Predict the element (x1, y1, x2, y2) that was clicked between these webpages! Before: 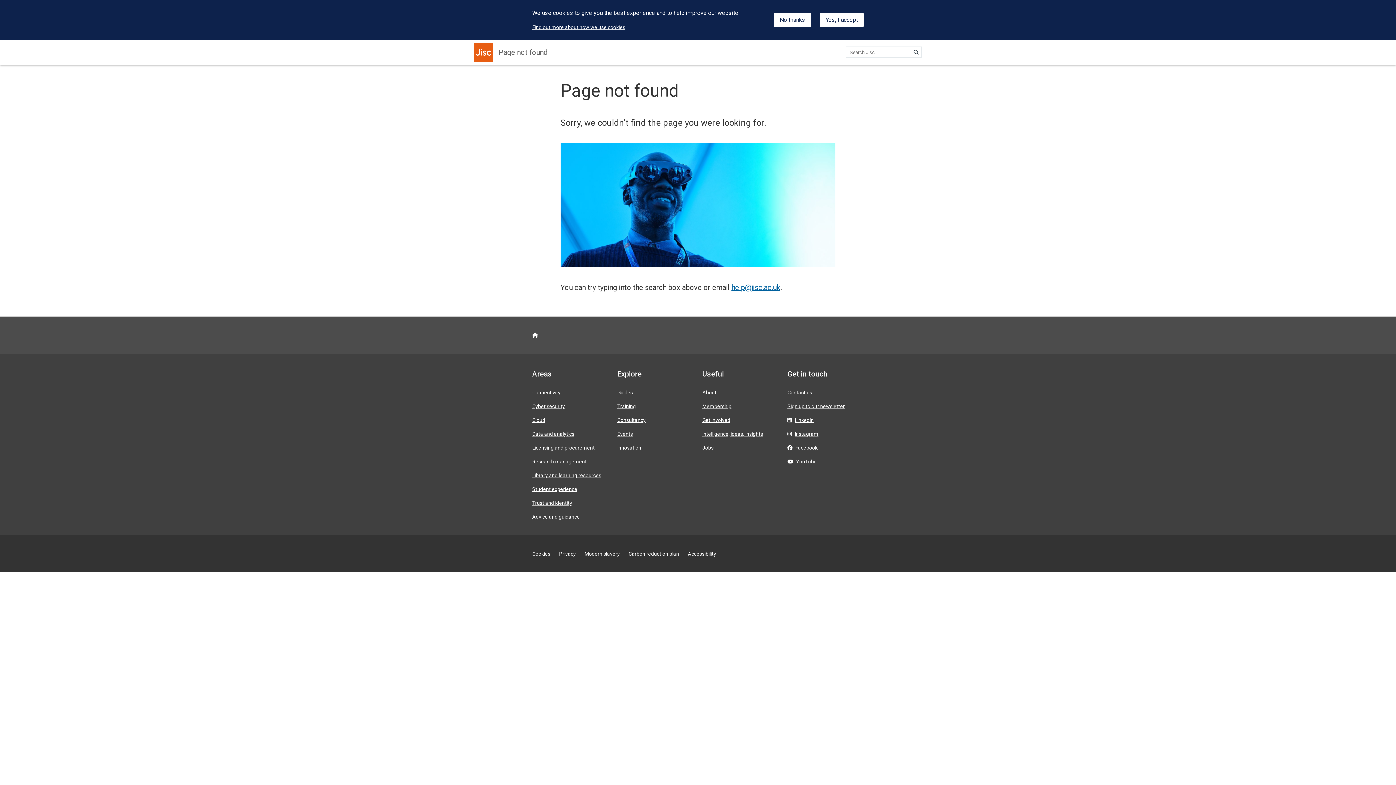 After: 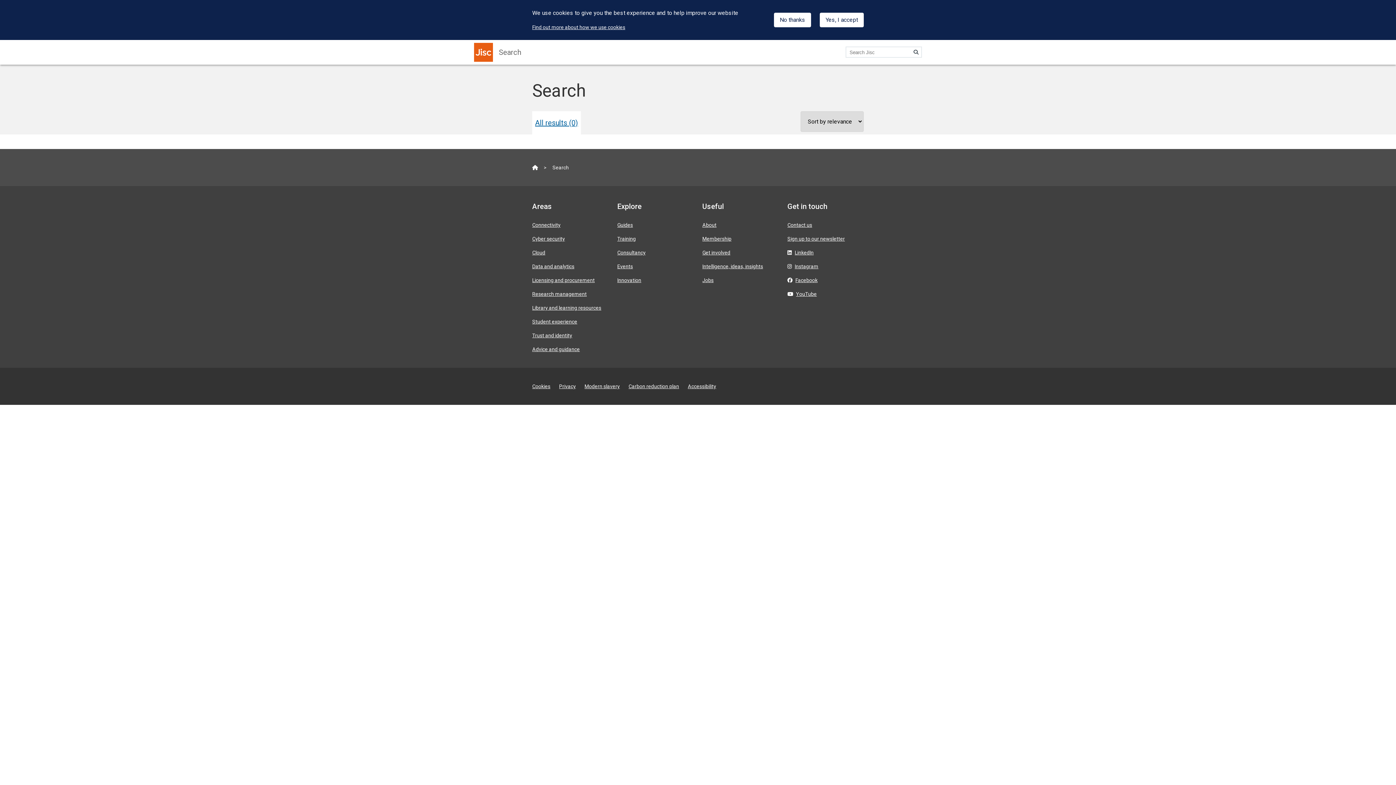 Action: label: Search bbox: (910, 46, 922, 58)